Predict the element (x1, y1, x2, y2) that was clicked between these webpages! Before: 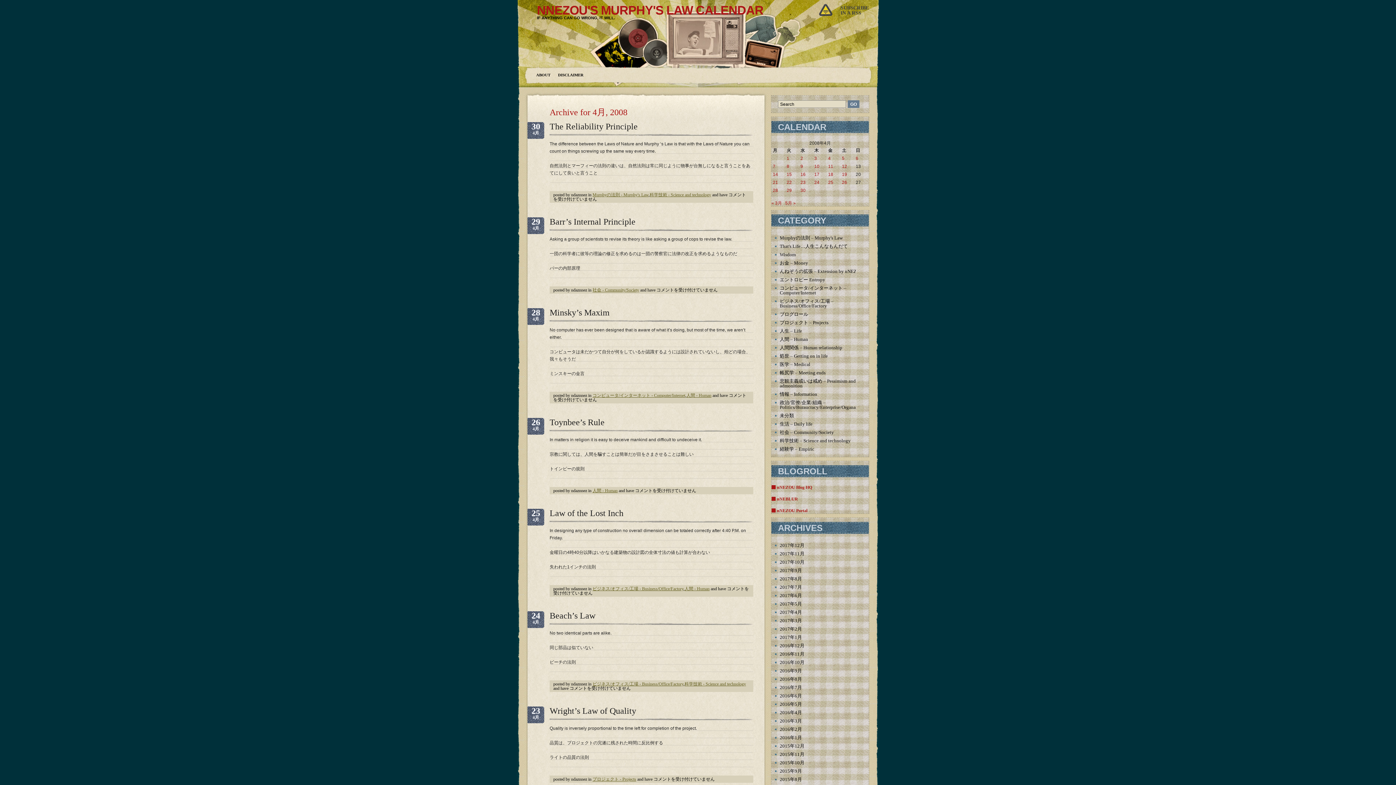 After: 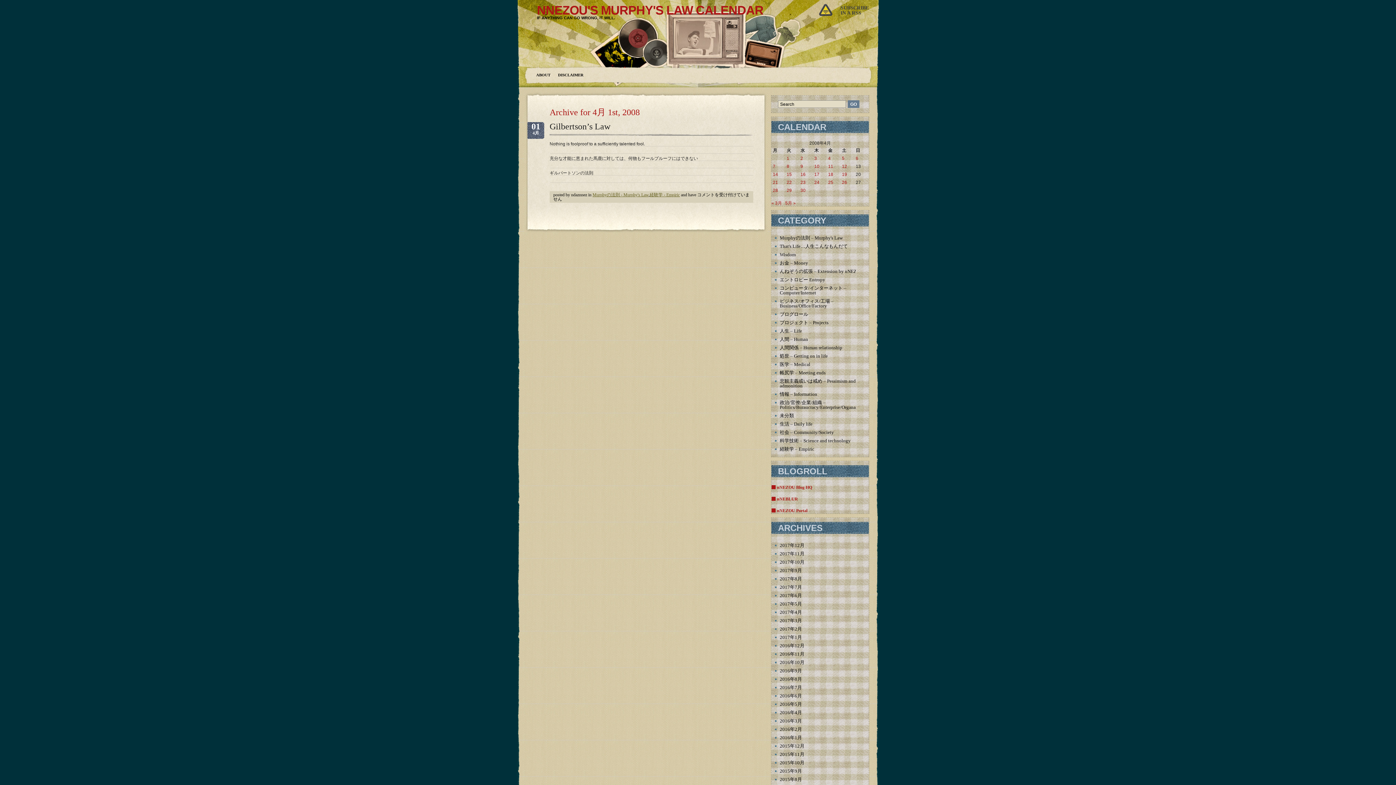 Action: label: 2008年4月1日 に投稿を公開 bbox: (786, 156, 789, 161)